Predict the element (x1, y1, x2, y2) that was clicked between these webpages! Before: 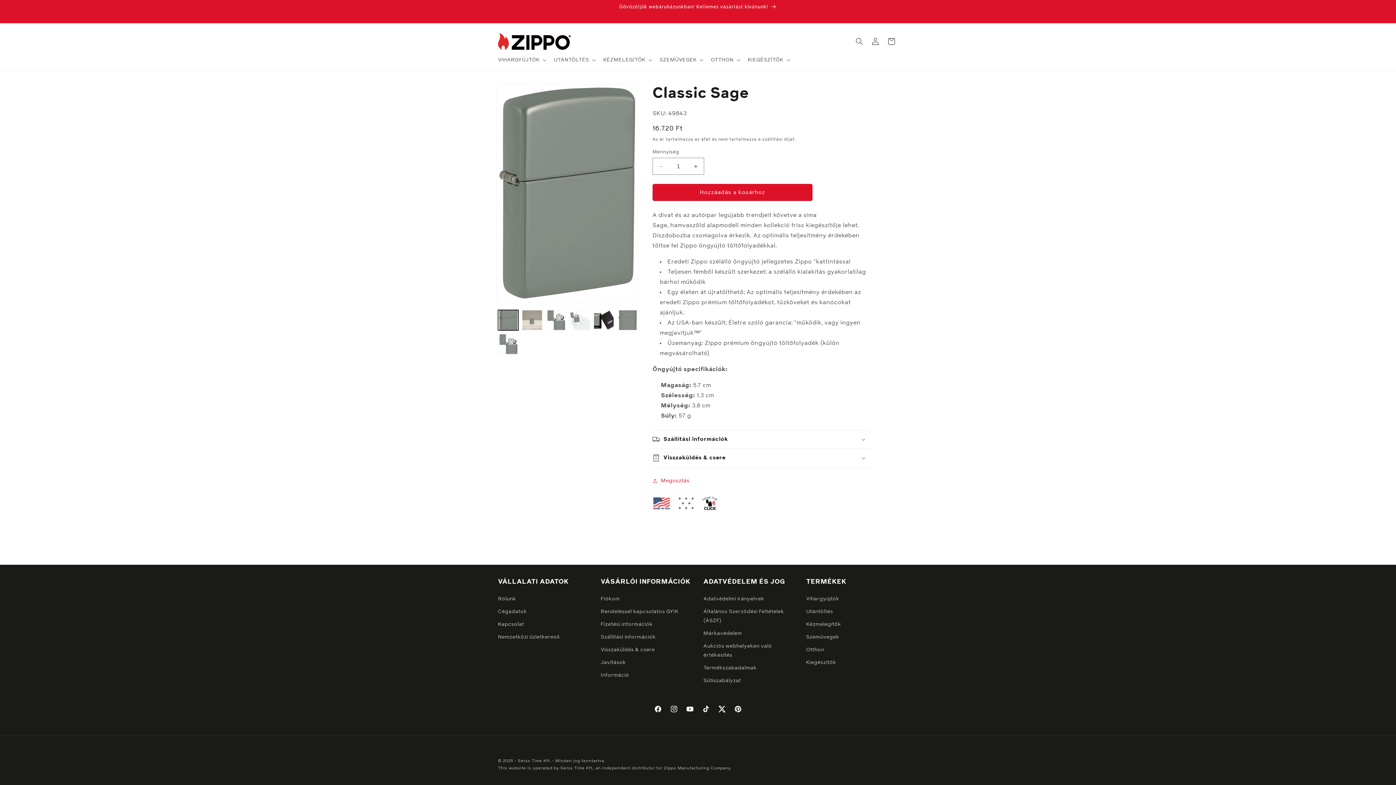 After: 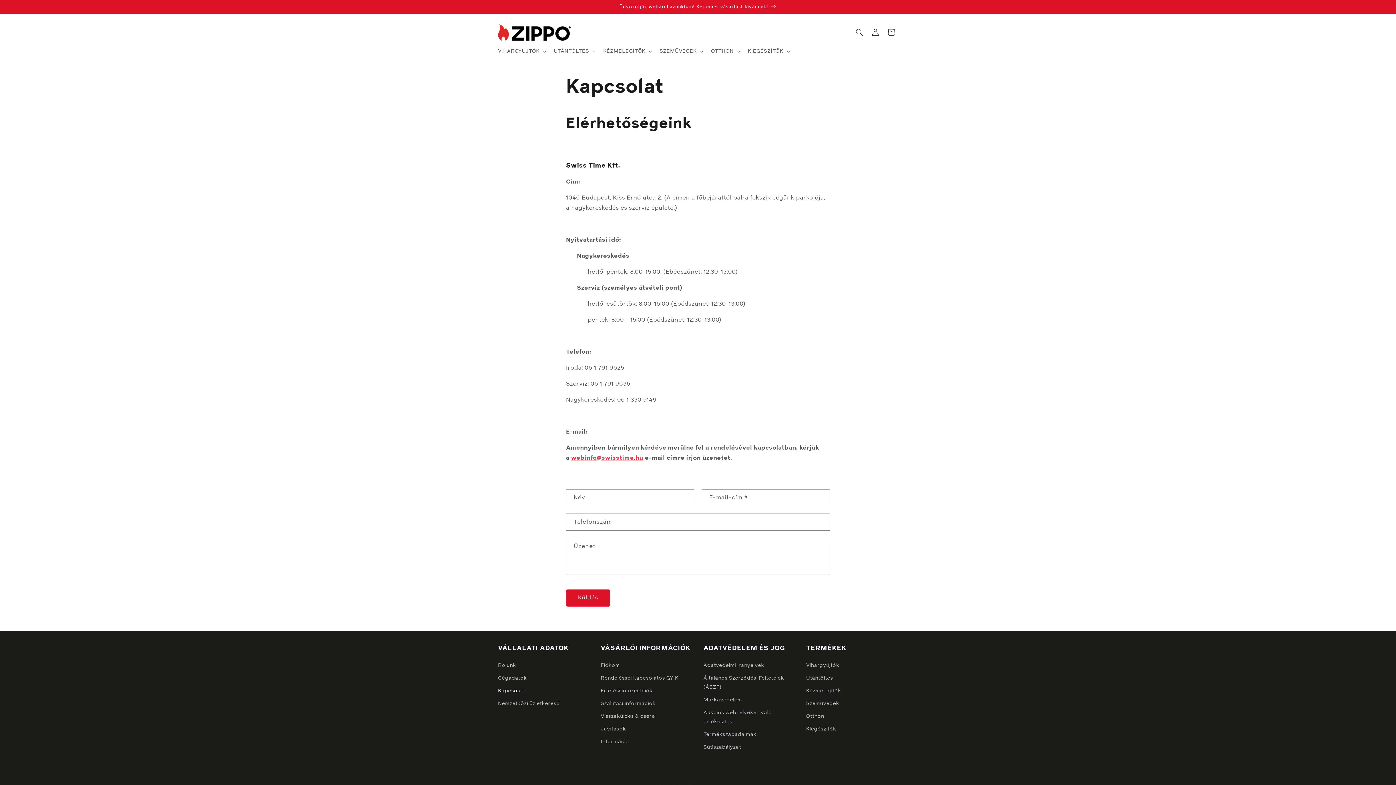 Action: bbox: (498, 618, 524, 631) label: Kapcsolat